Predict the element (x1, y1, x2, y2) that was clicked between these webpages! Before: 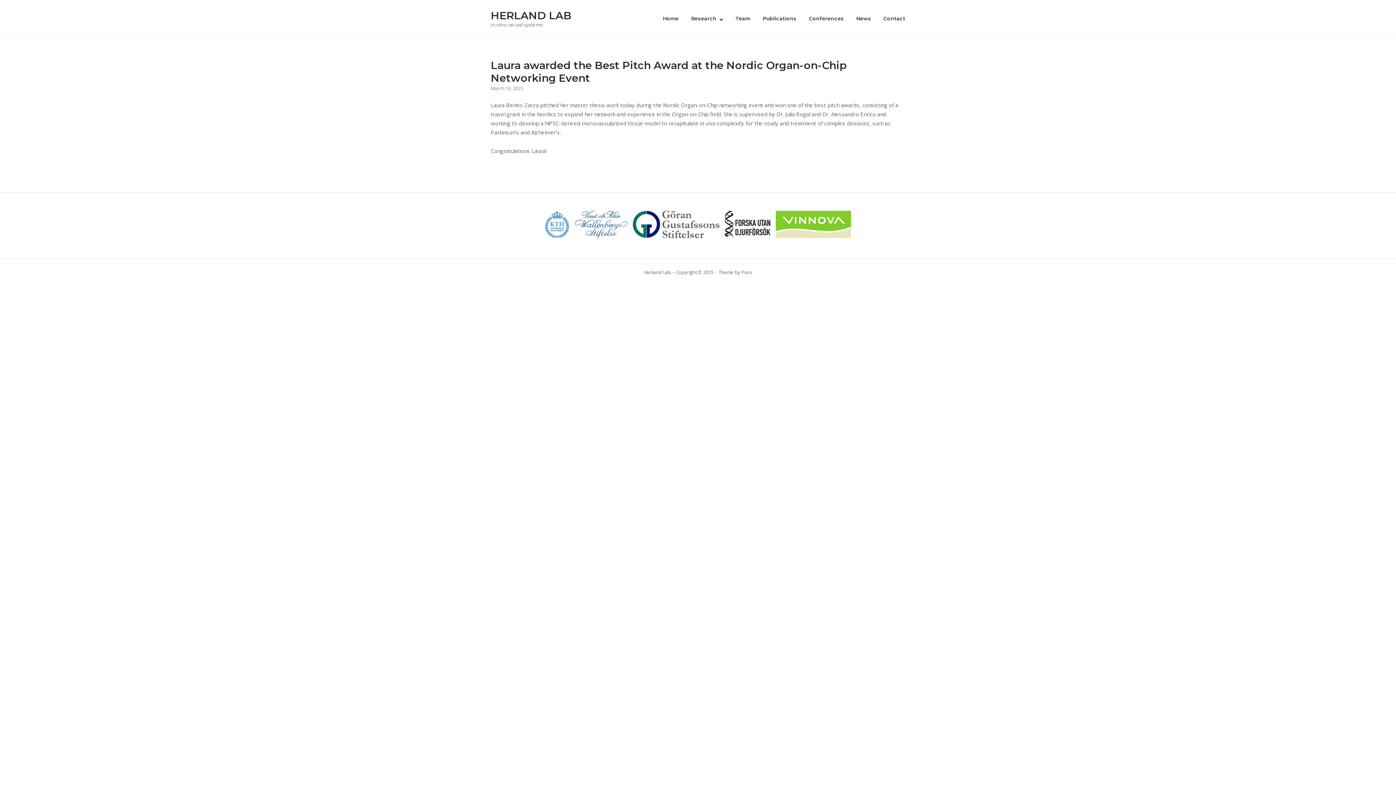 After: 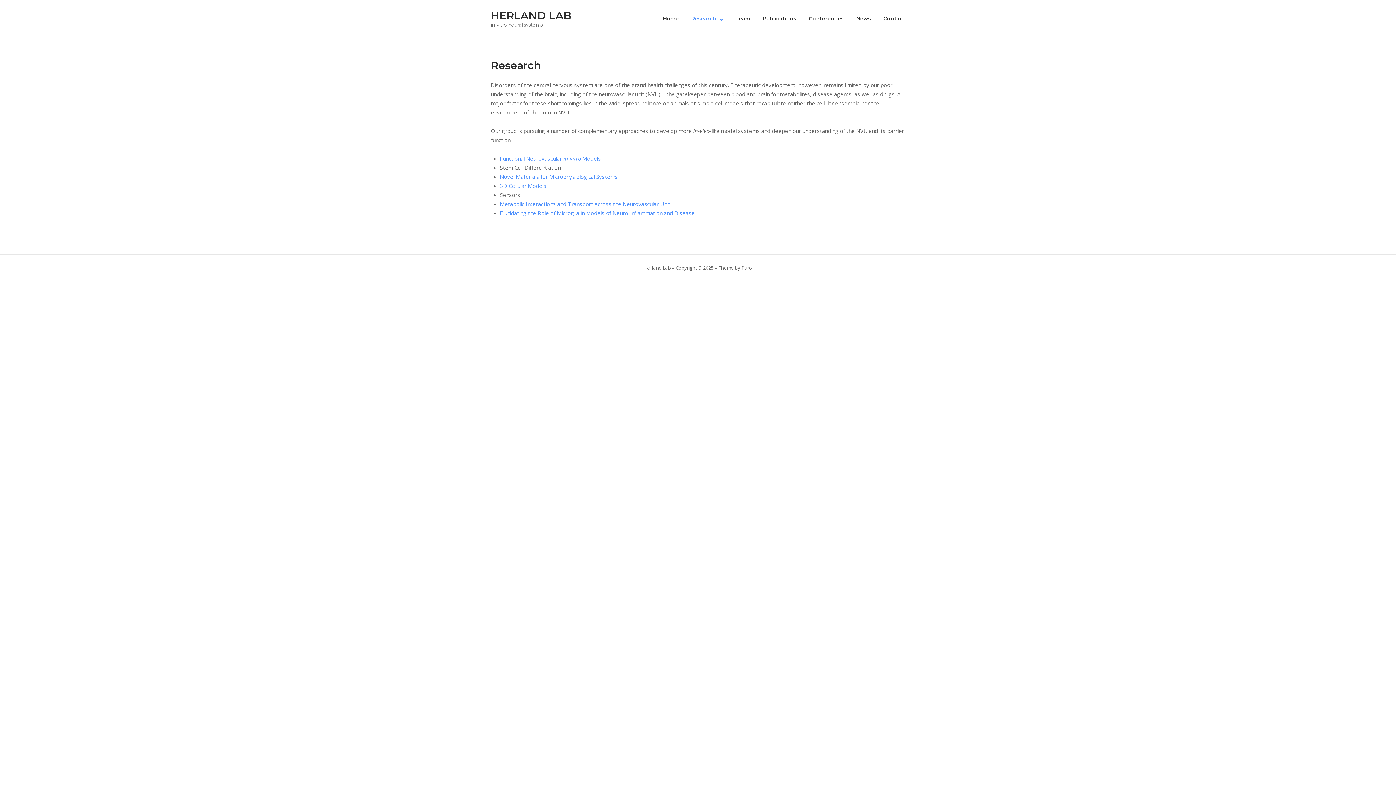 Action: bbox: (691, 15, 723, 21) label: Research